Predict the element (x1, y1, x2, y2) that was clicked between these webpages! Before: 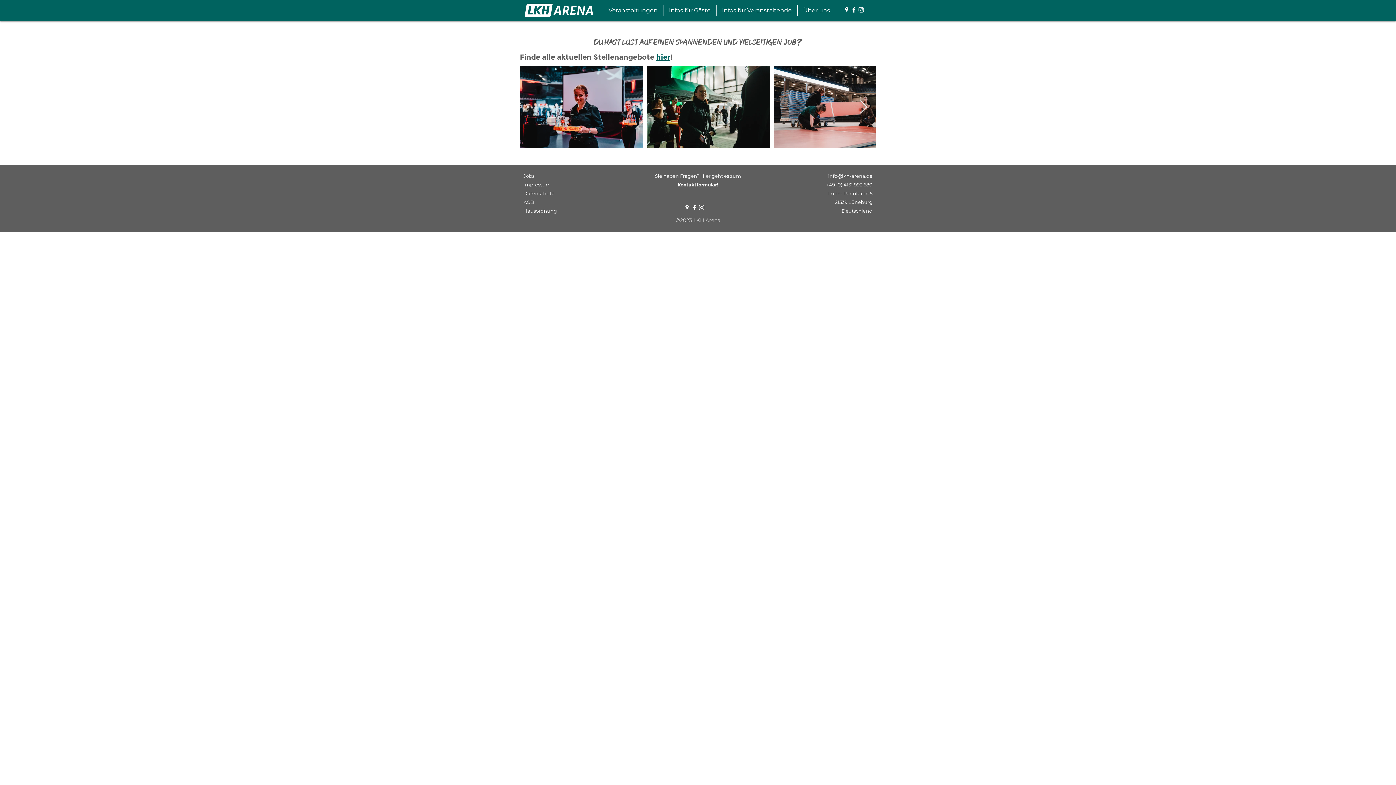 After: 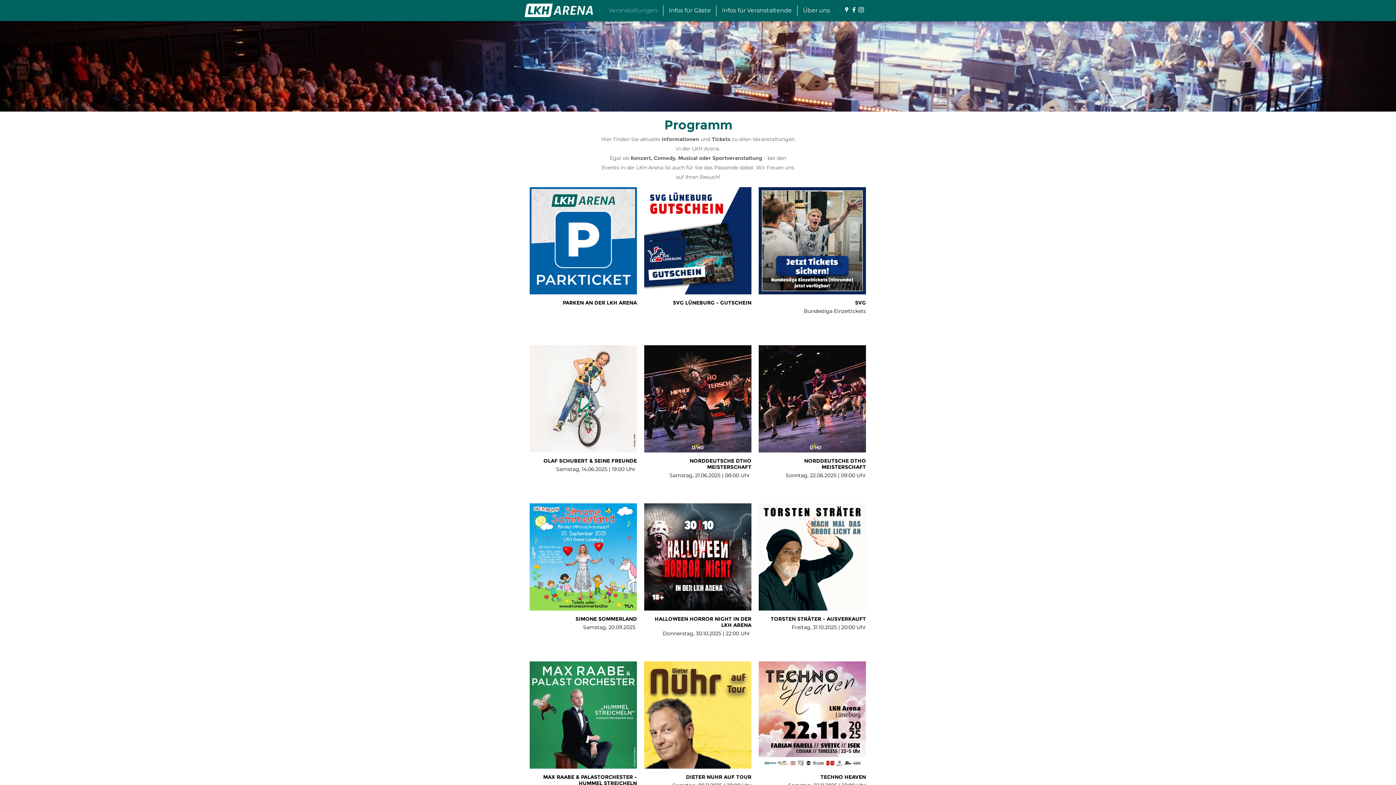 Action: label: Veranstaltungen bbox: (603, 5, 663, 16)